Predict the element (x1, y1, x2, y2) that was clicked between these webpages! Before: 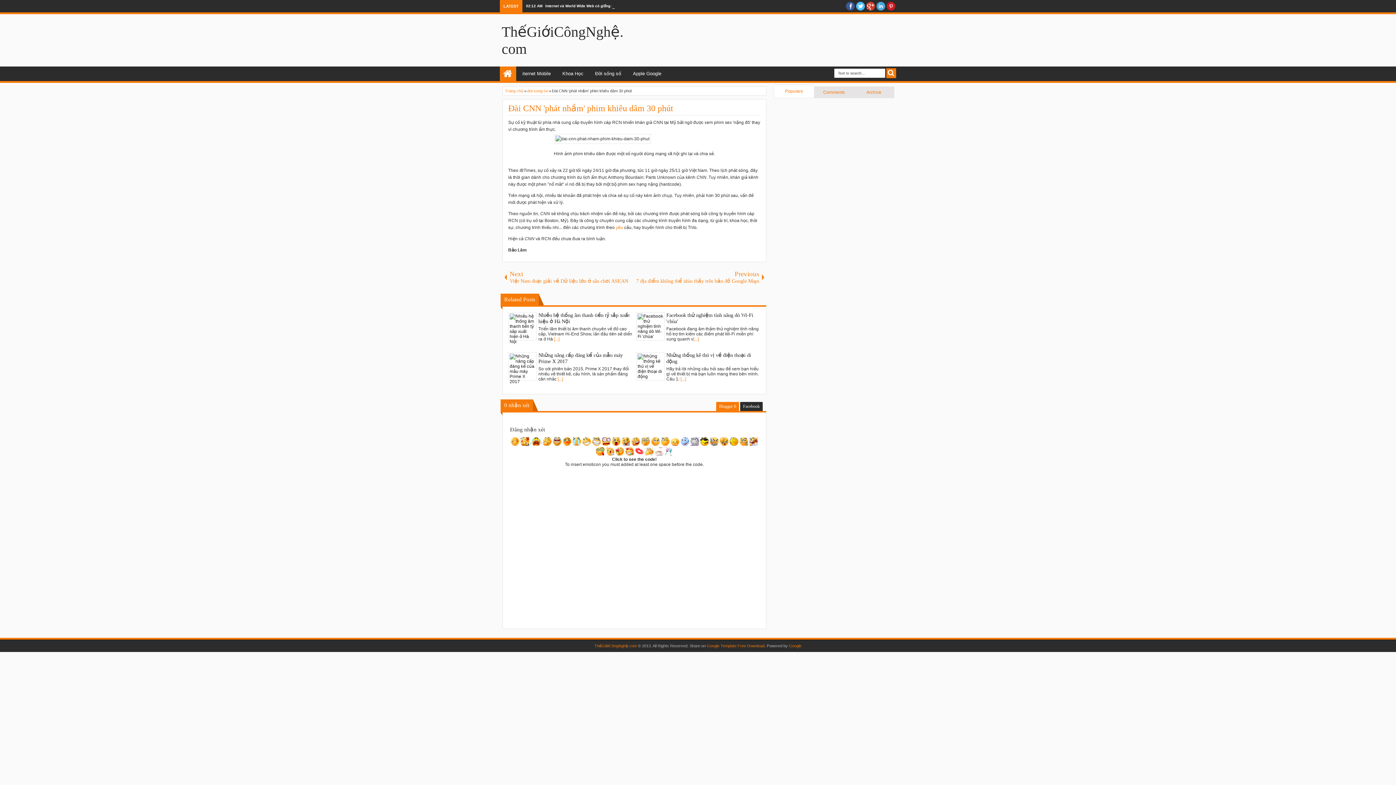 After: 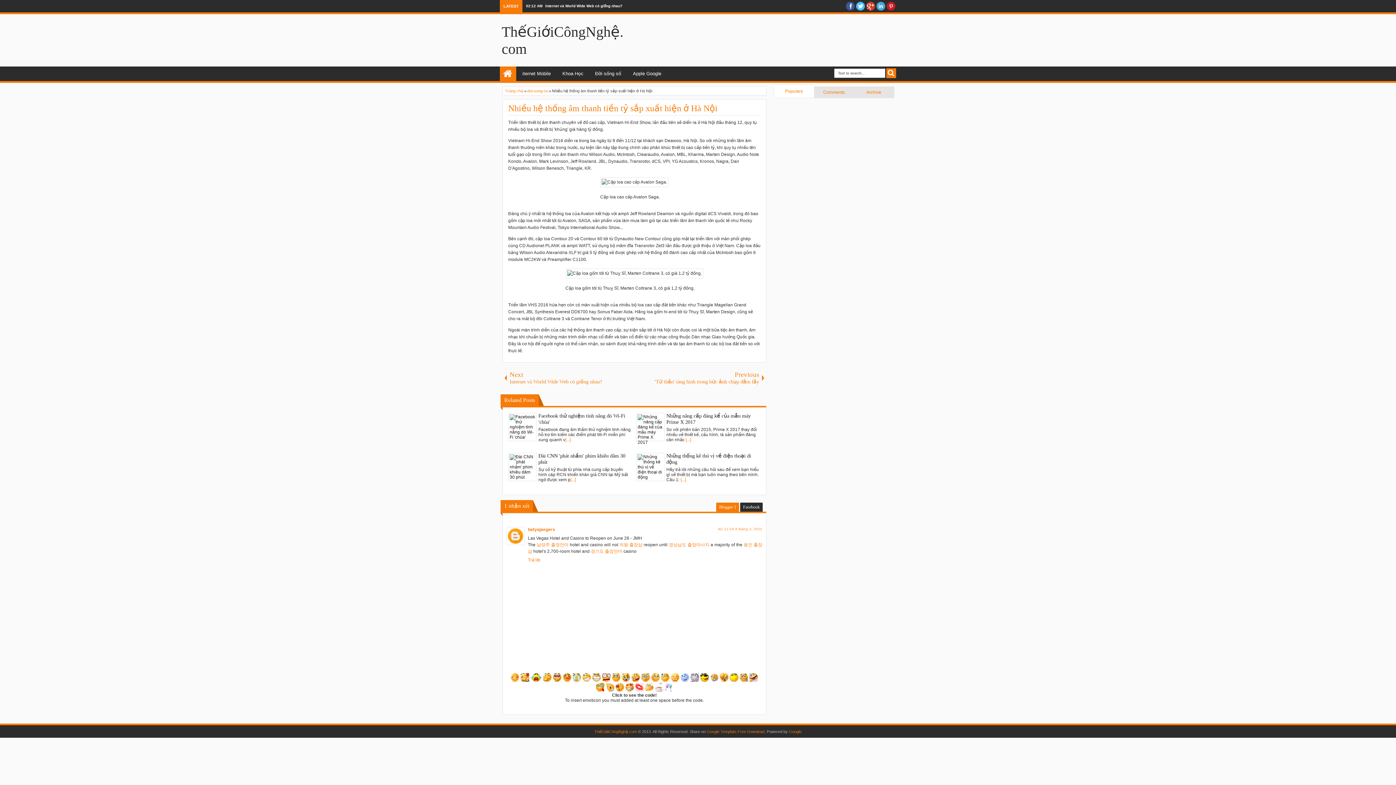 Action: bbox: (508, 312, 632, 324) label: Nhiều hệ thống âm thanh tiền tỷ sắp xuất hiện ở Hà Nội